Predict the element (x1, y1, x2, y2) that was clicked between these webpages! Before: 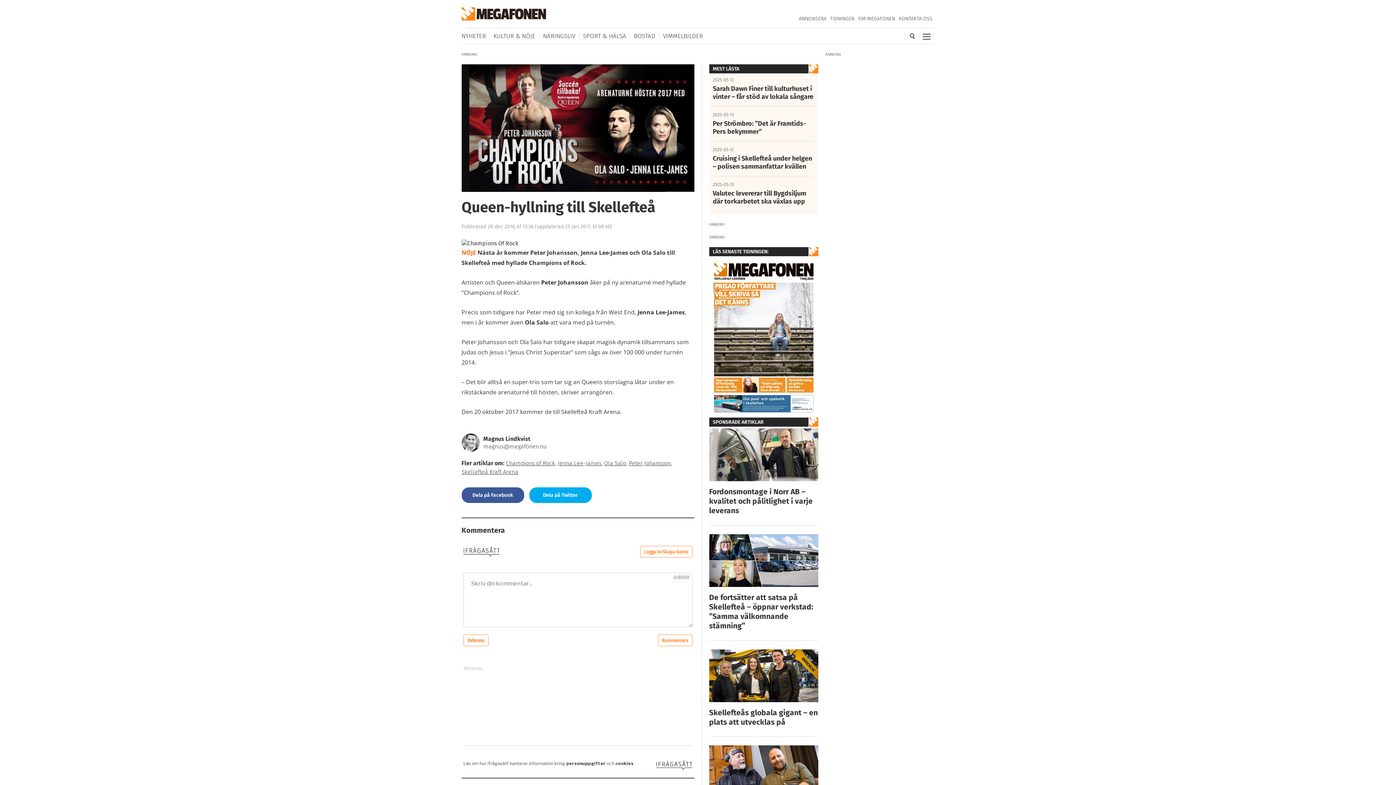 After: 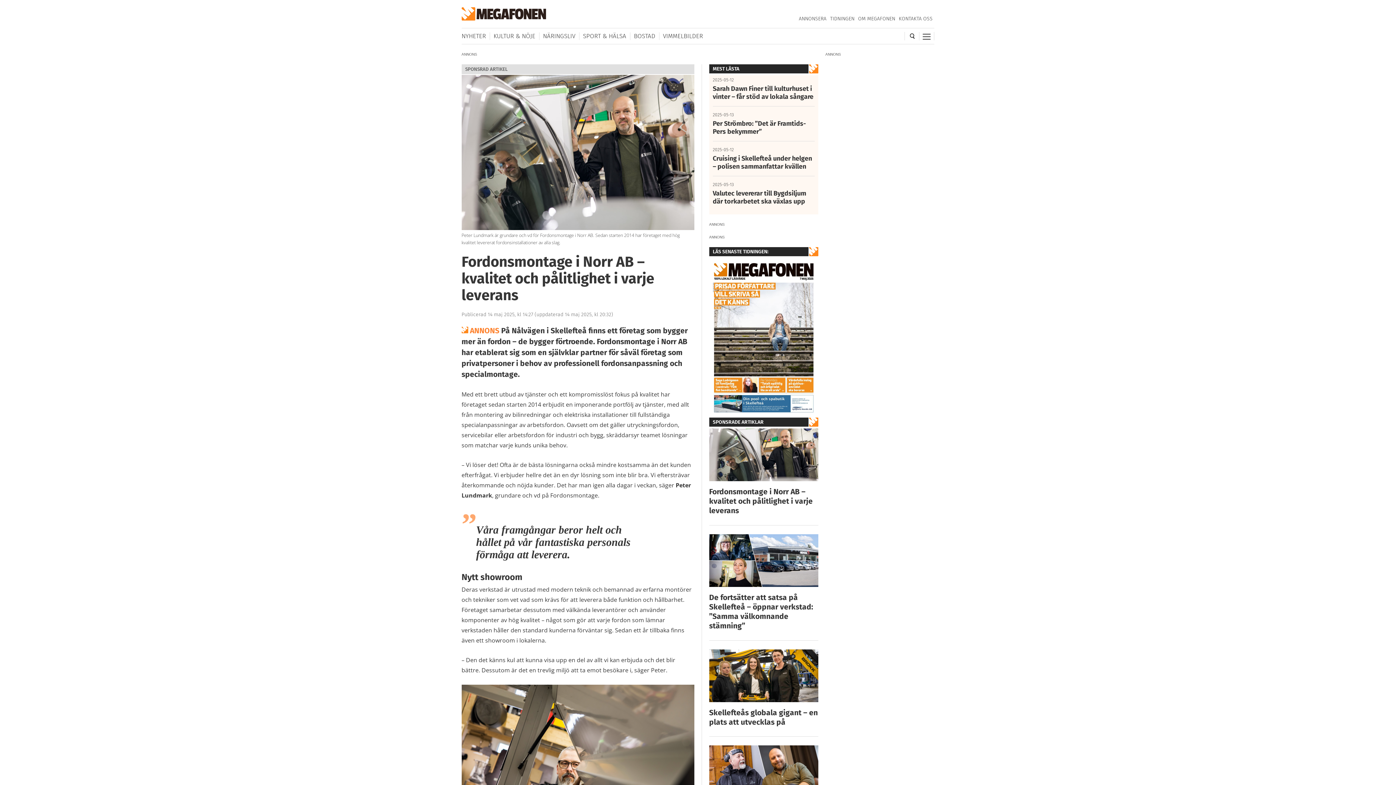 Action: bbox: (709, 429, 818, 436)